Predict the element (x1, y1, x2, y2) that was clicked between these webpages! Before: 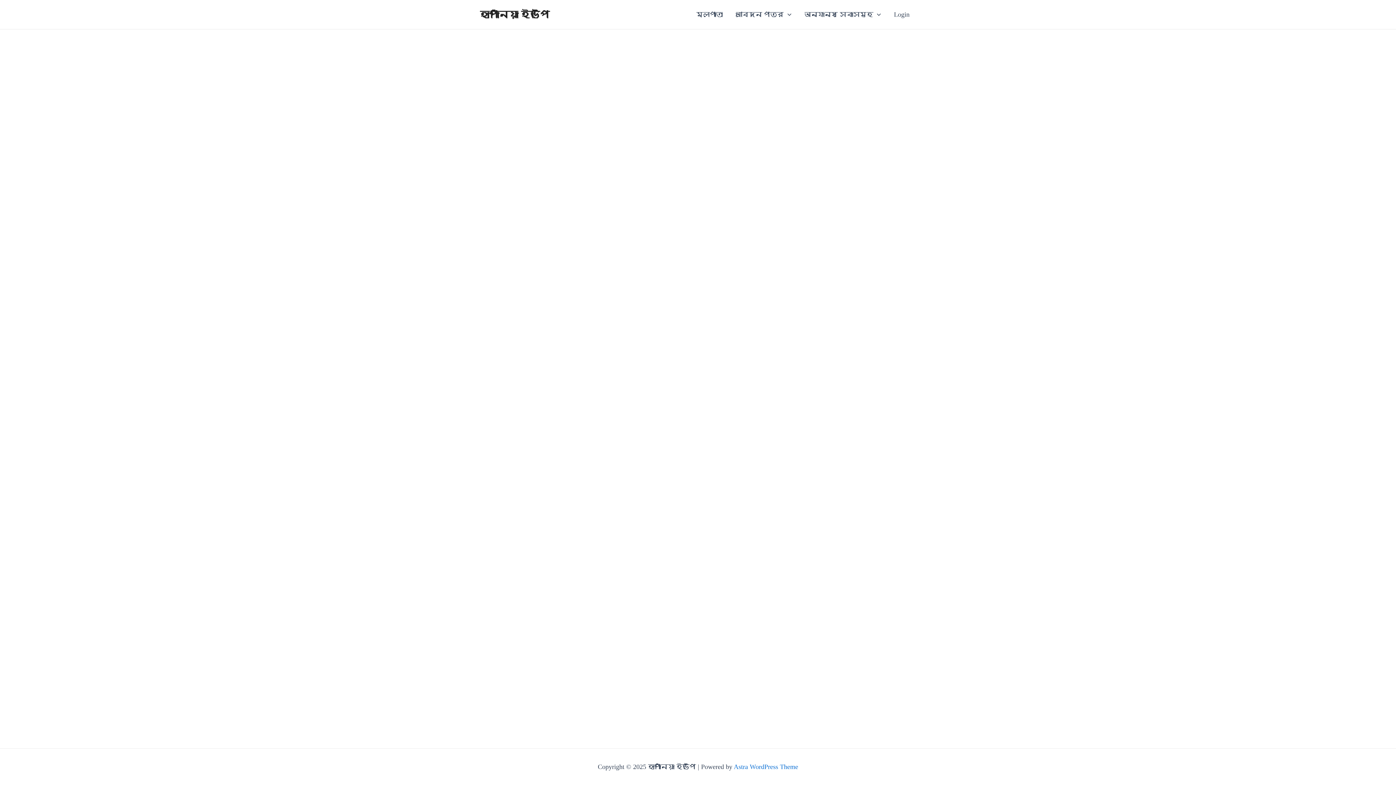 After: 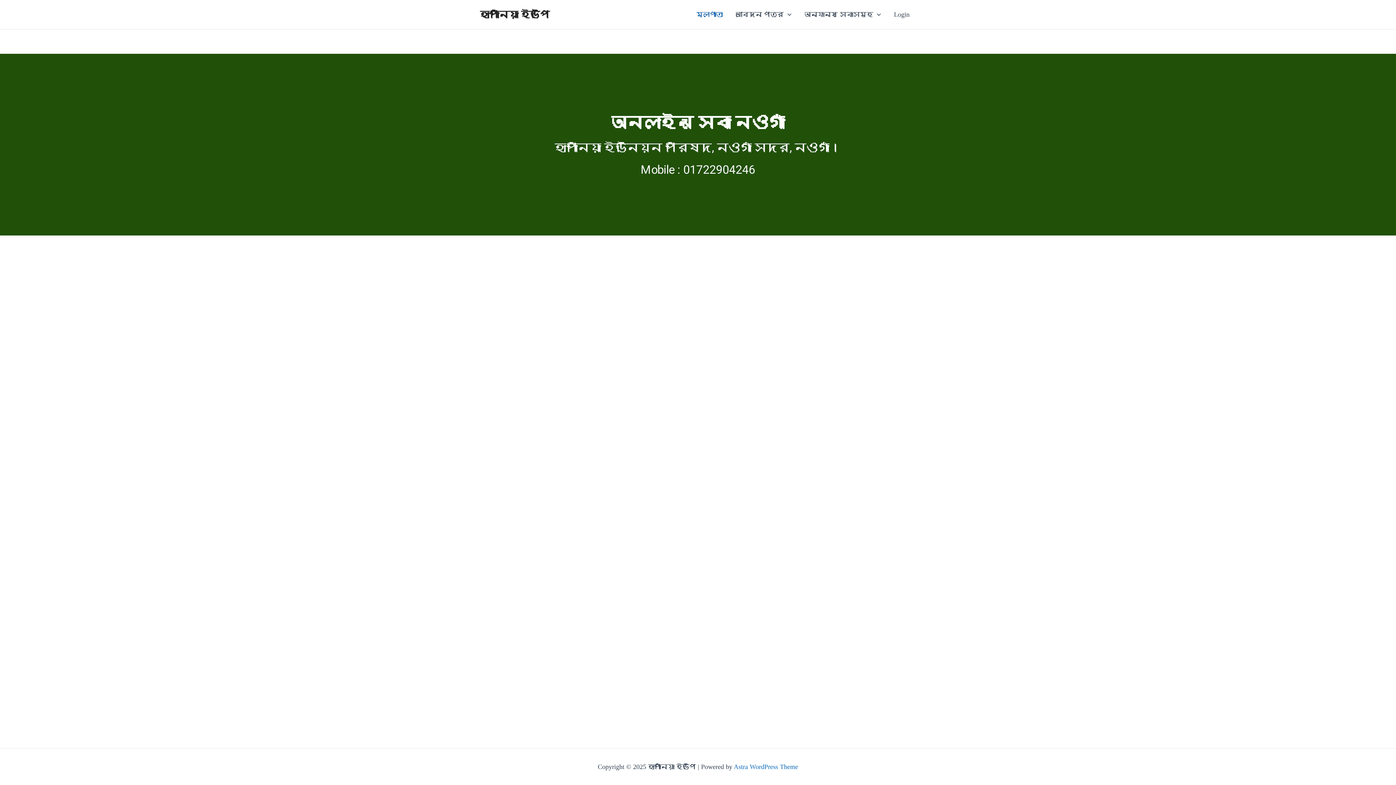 Action: label: হাপানিয়া ইউপি bbox: (480, 9, 550, 19)